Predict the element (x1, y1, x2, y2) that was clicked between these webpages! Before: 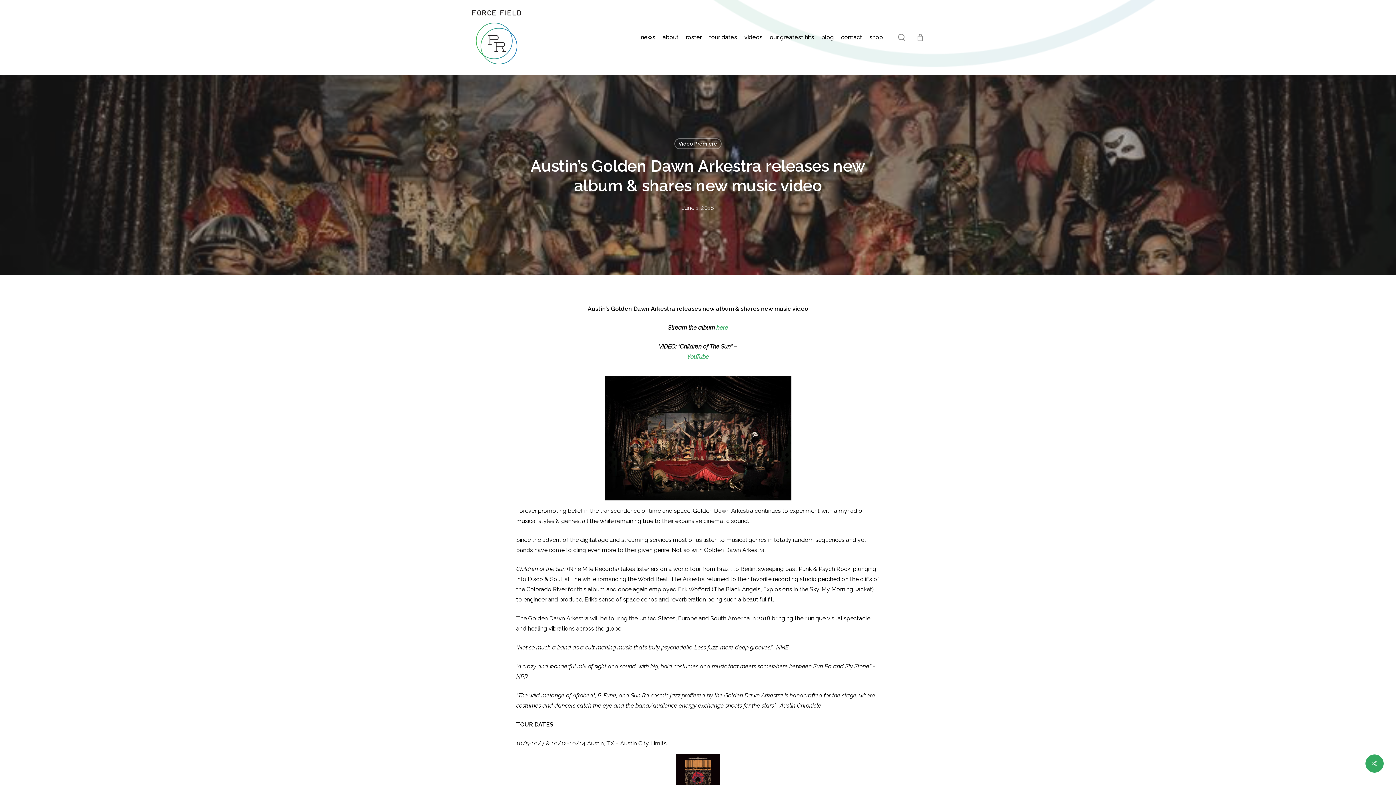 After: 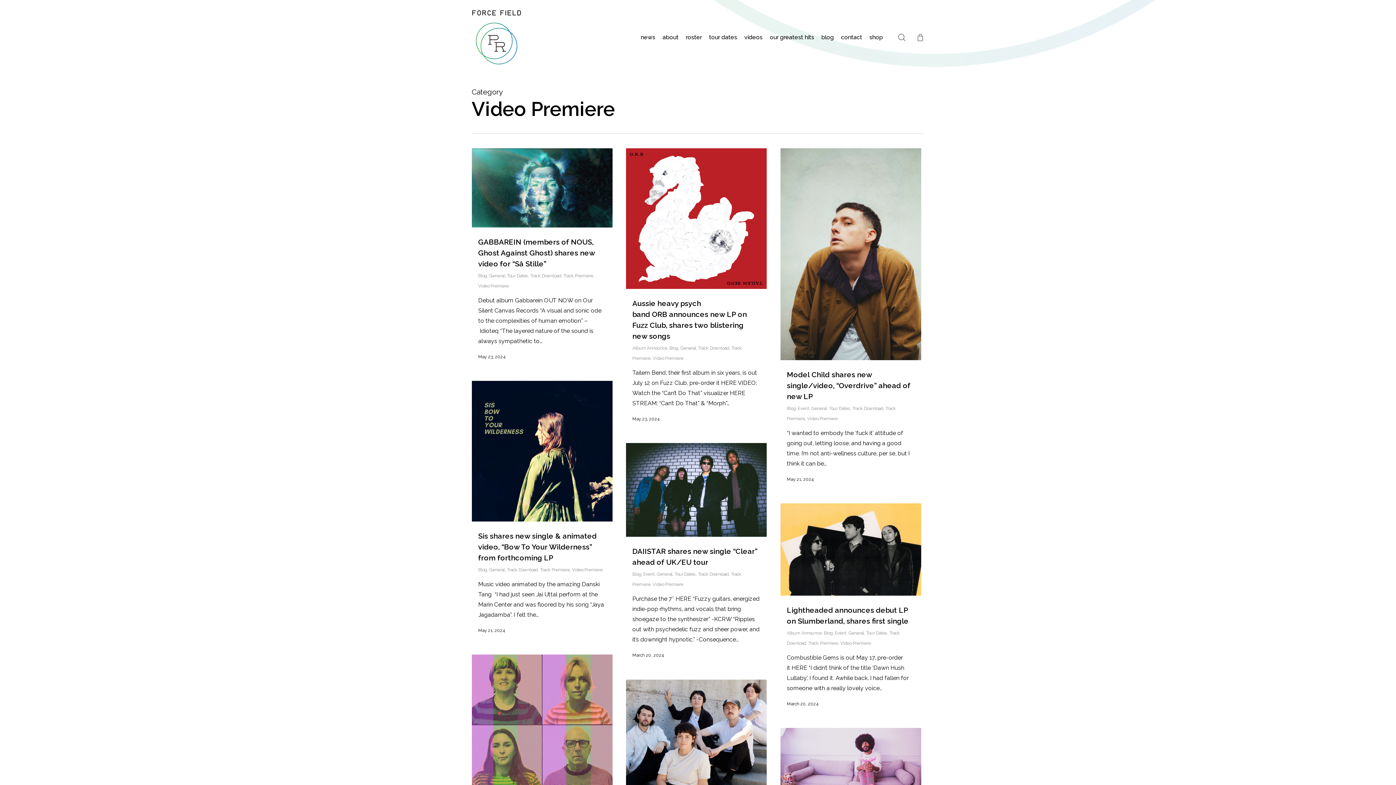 Action: label: Video Premiere bbox: (674, 138, 721, 149)